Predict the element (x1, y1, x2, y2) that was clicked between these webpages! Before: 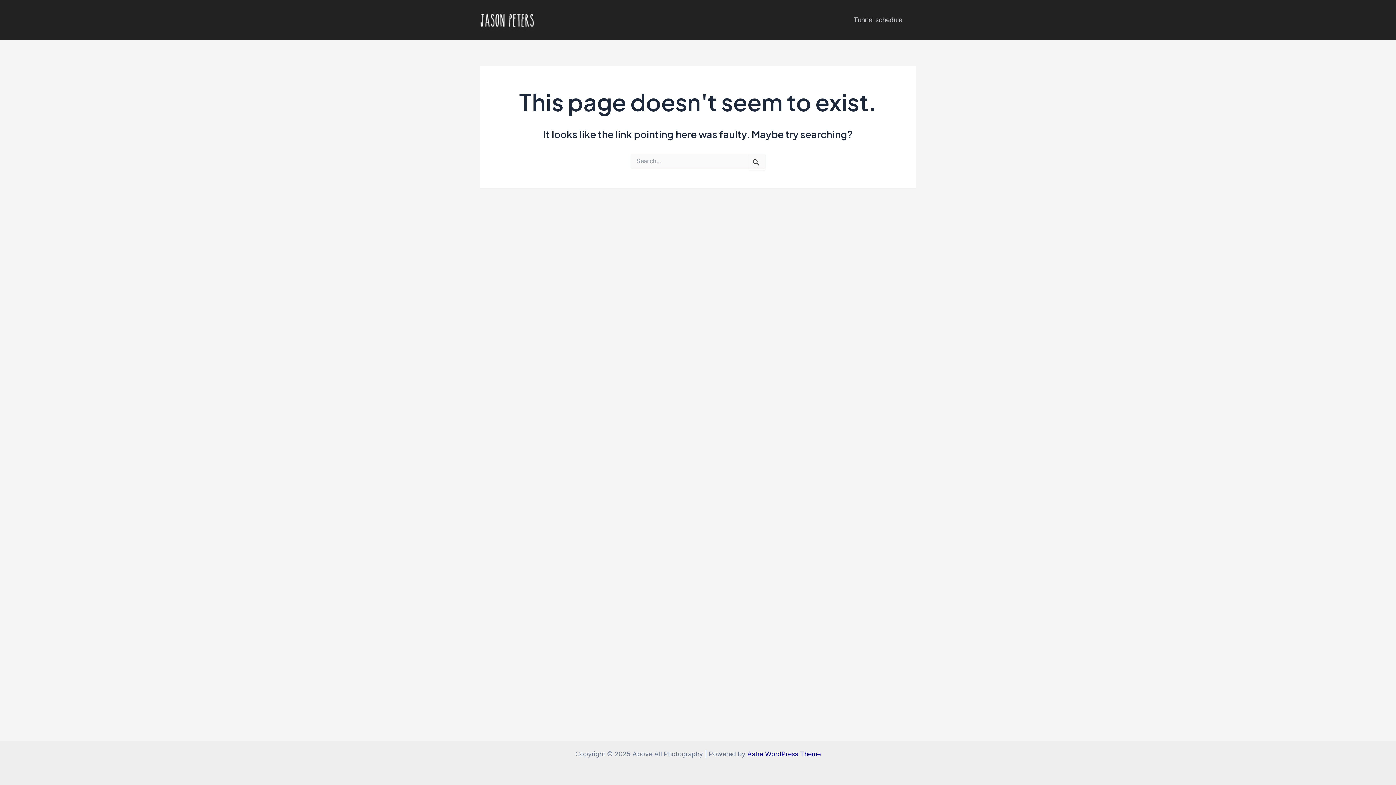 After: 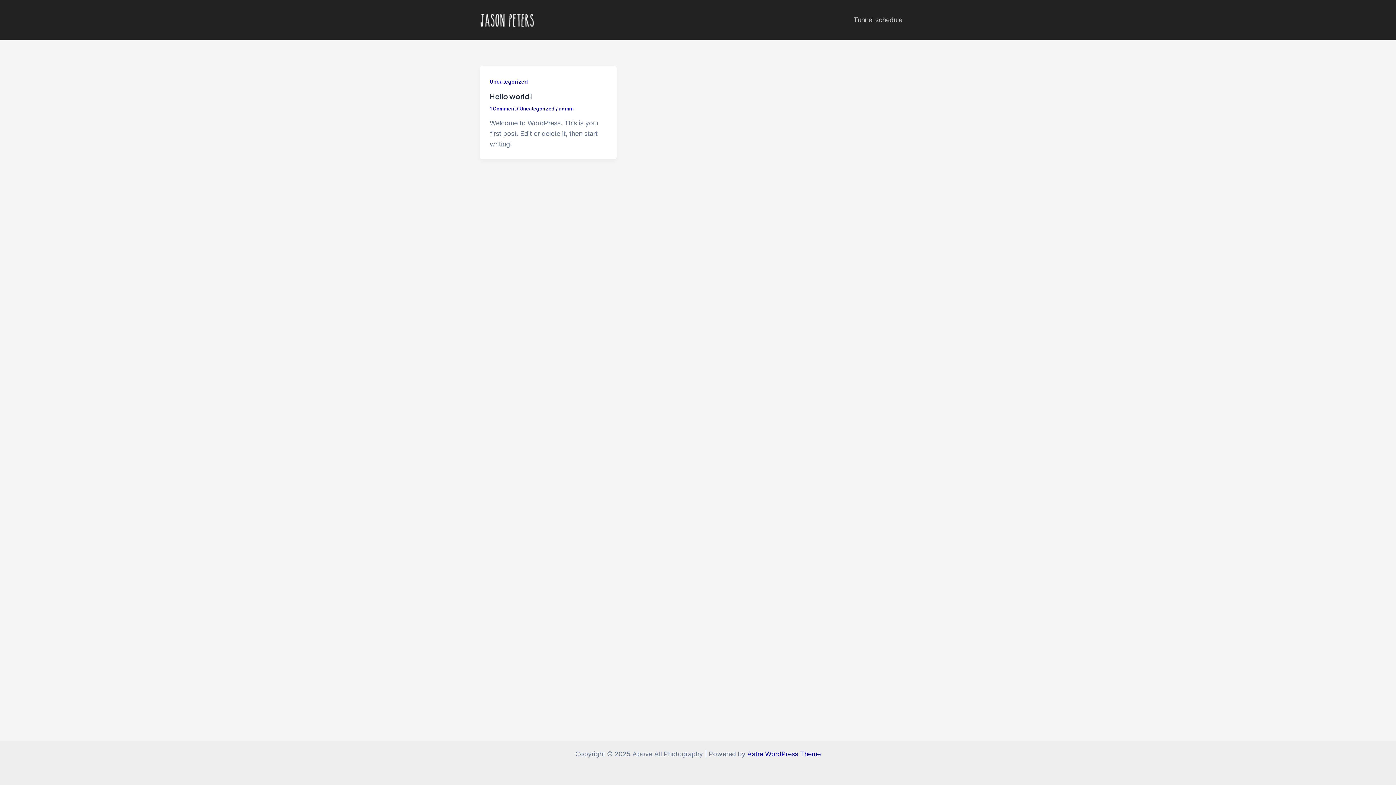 Action: bbox: (480, 15, 534, 23)